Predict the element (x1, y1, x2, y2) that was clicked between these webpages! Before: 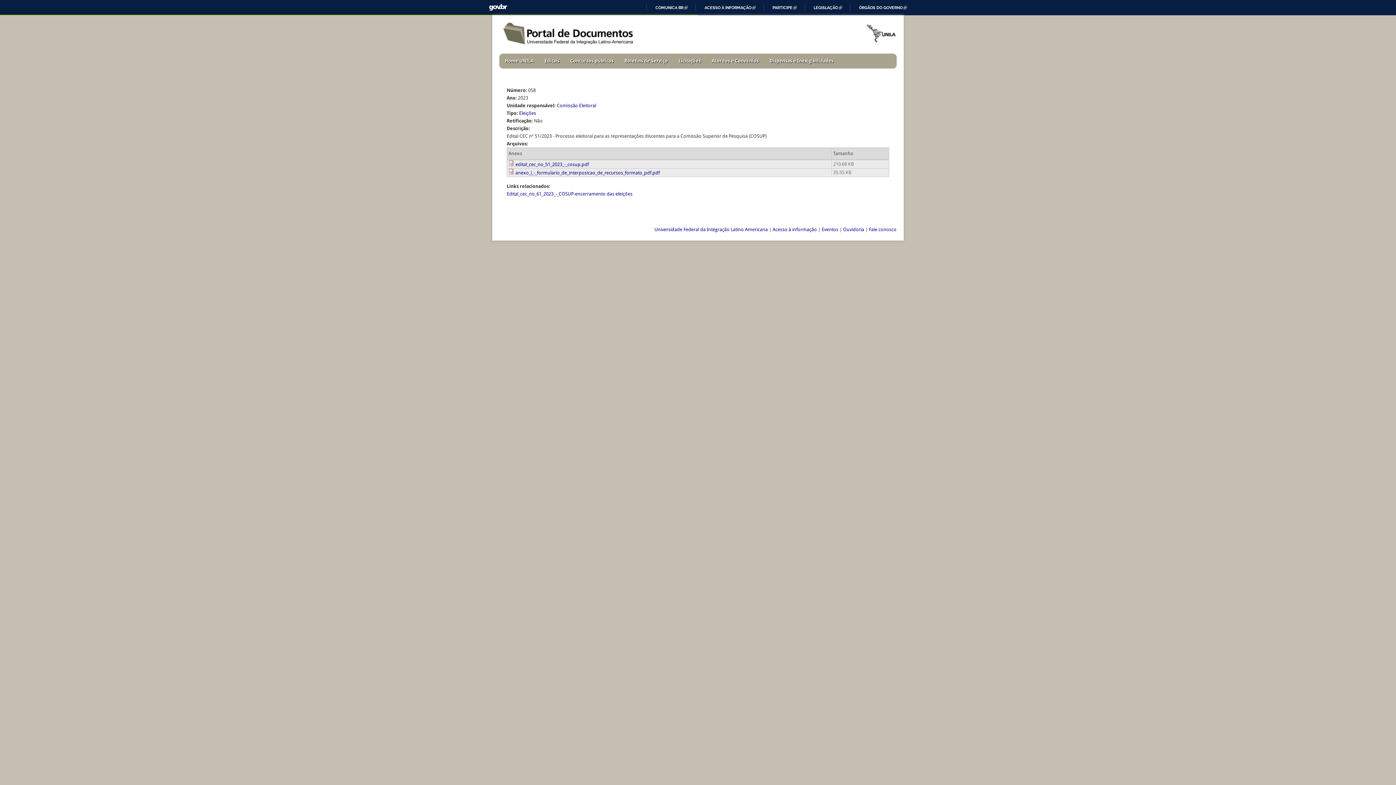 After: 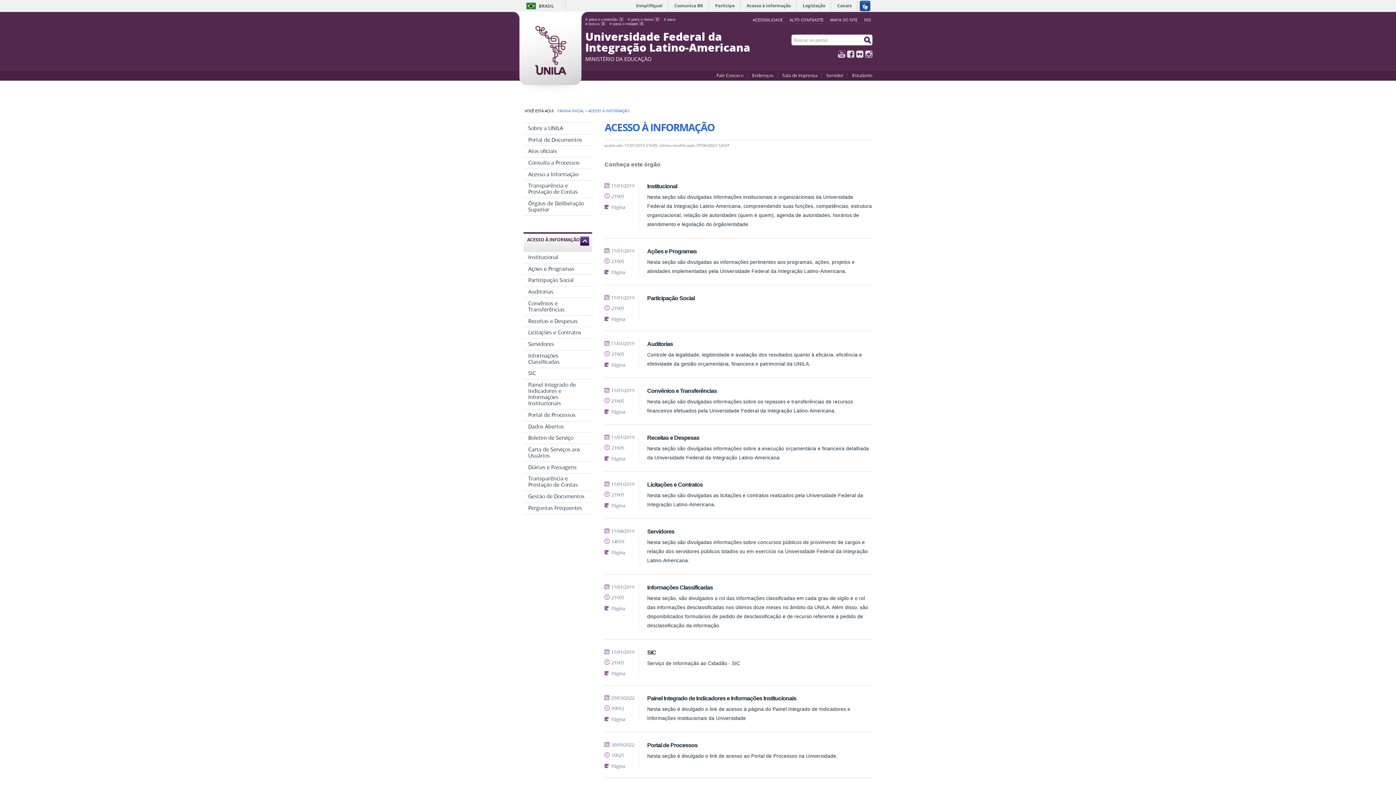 Action: bbox: (772, 226, 817, 232) label: Acesso à informação